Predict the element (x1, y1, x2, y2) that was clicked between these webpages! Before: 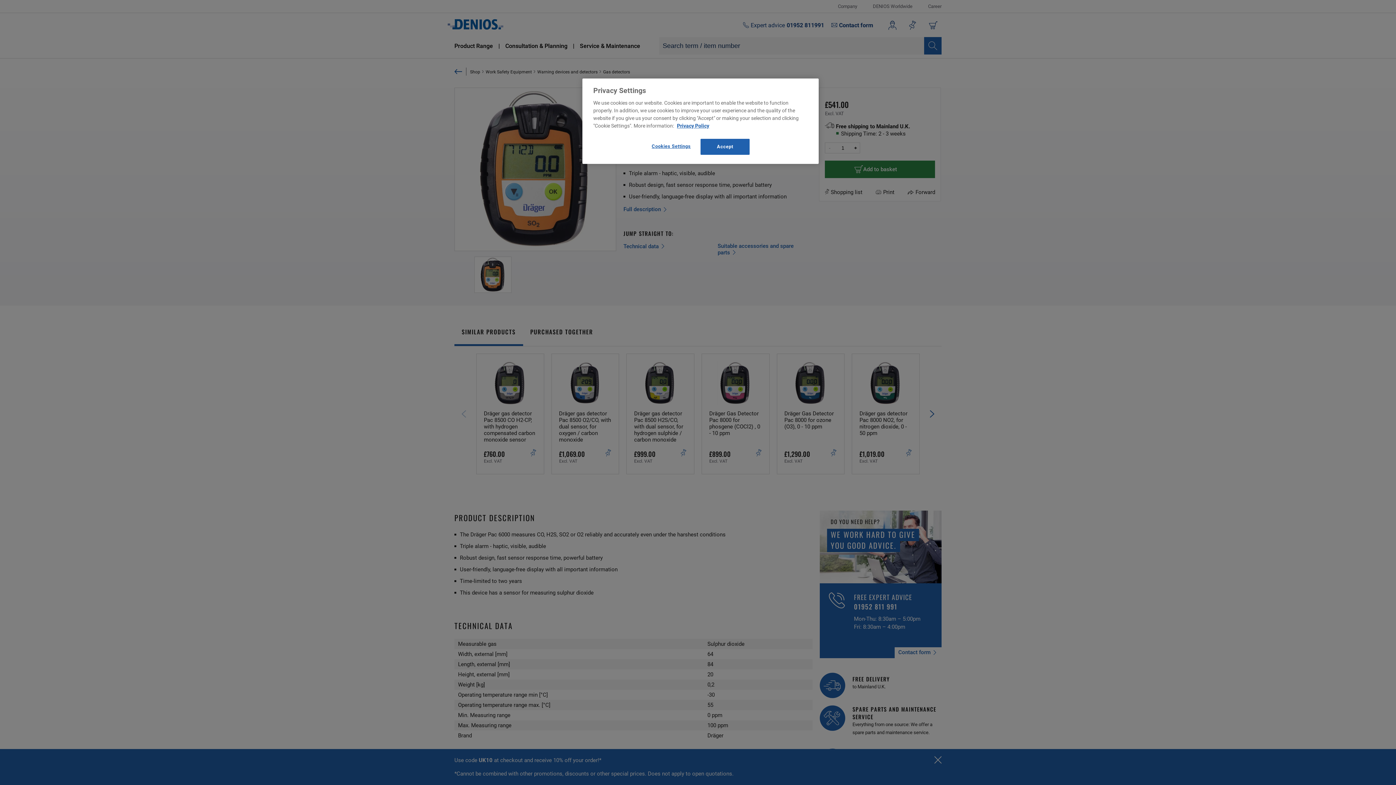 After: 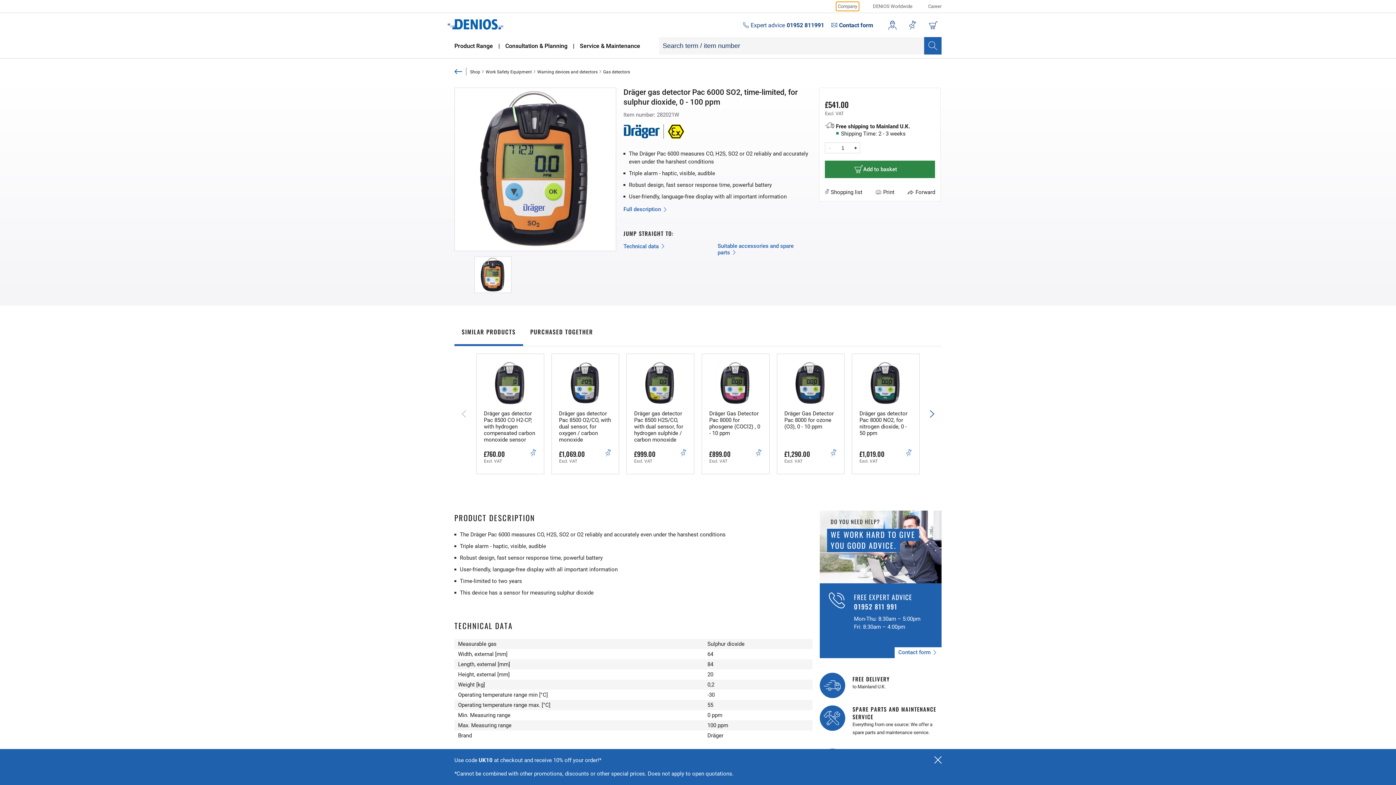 Action: label: Accept bbox: (700, 138, 749, 154)